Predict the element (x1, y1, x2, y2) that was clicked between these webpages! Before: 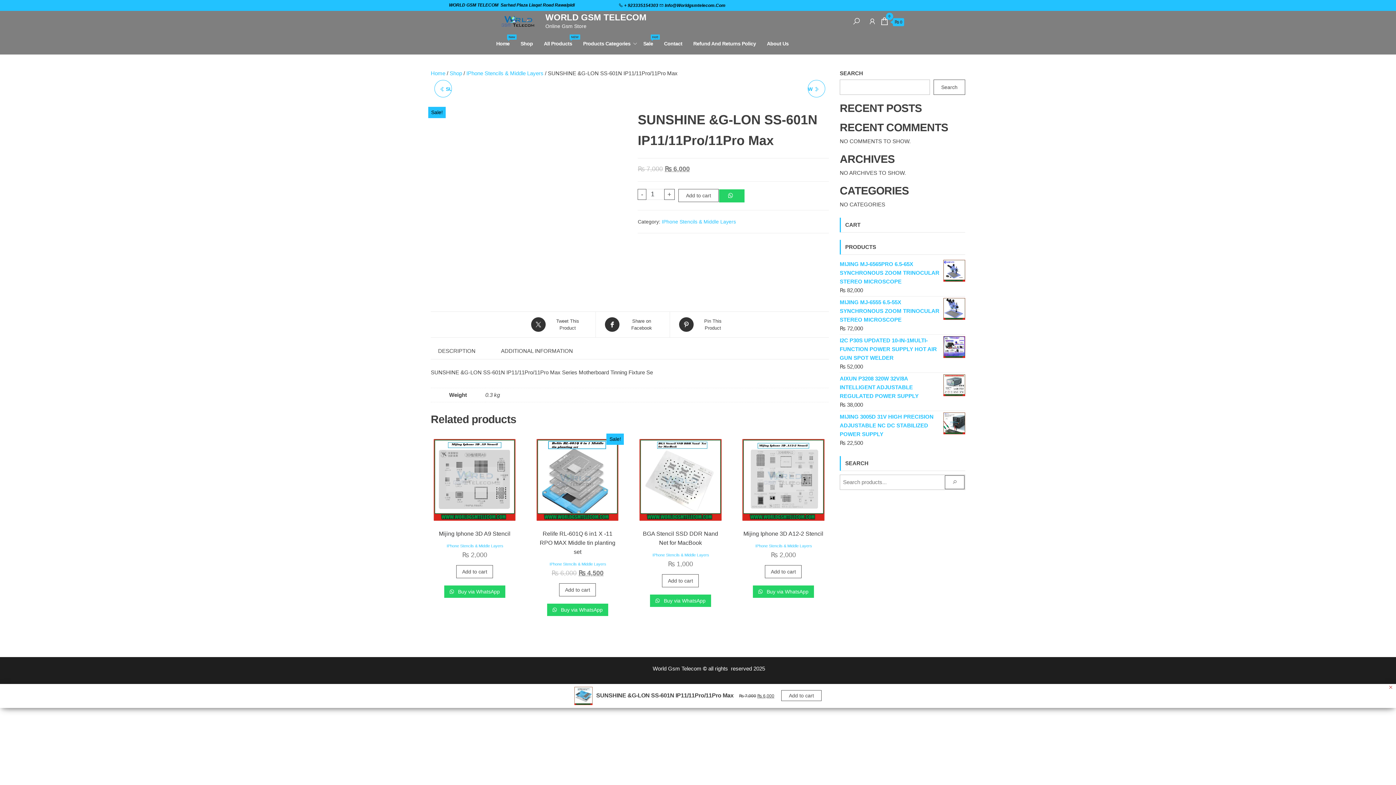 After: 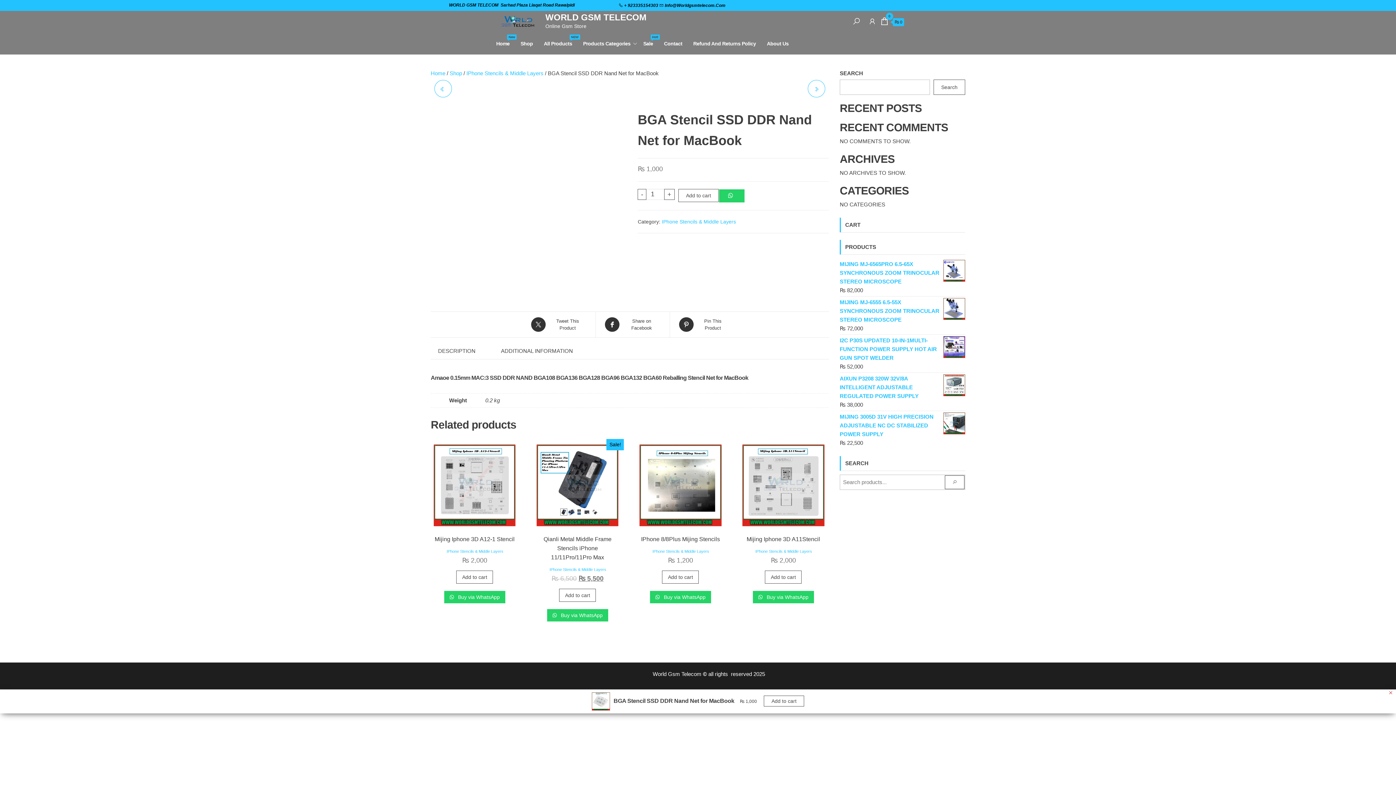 Action: label: BGA Stencil SSD DDR Nand Net for MacBook bbox: (639, 439, 721, 550)